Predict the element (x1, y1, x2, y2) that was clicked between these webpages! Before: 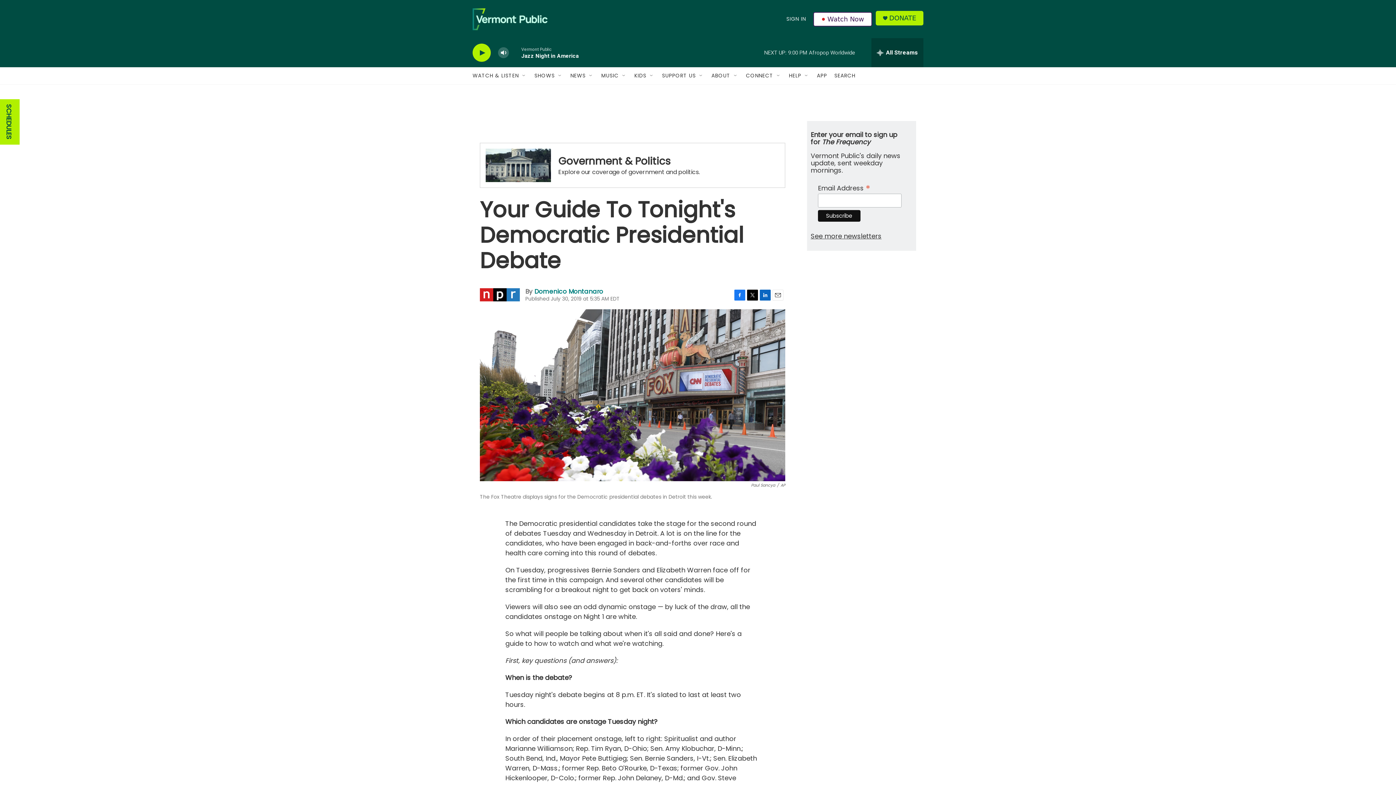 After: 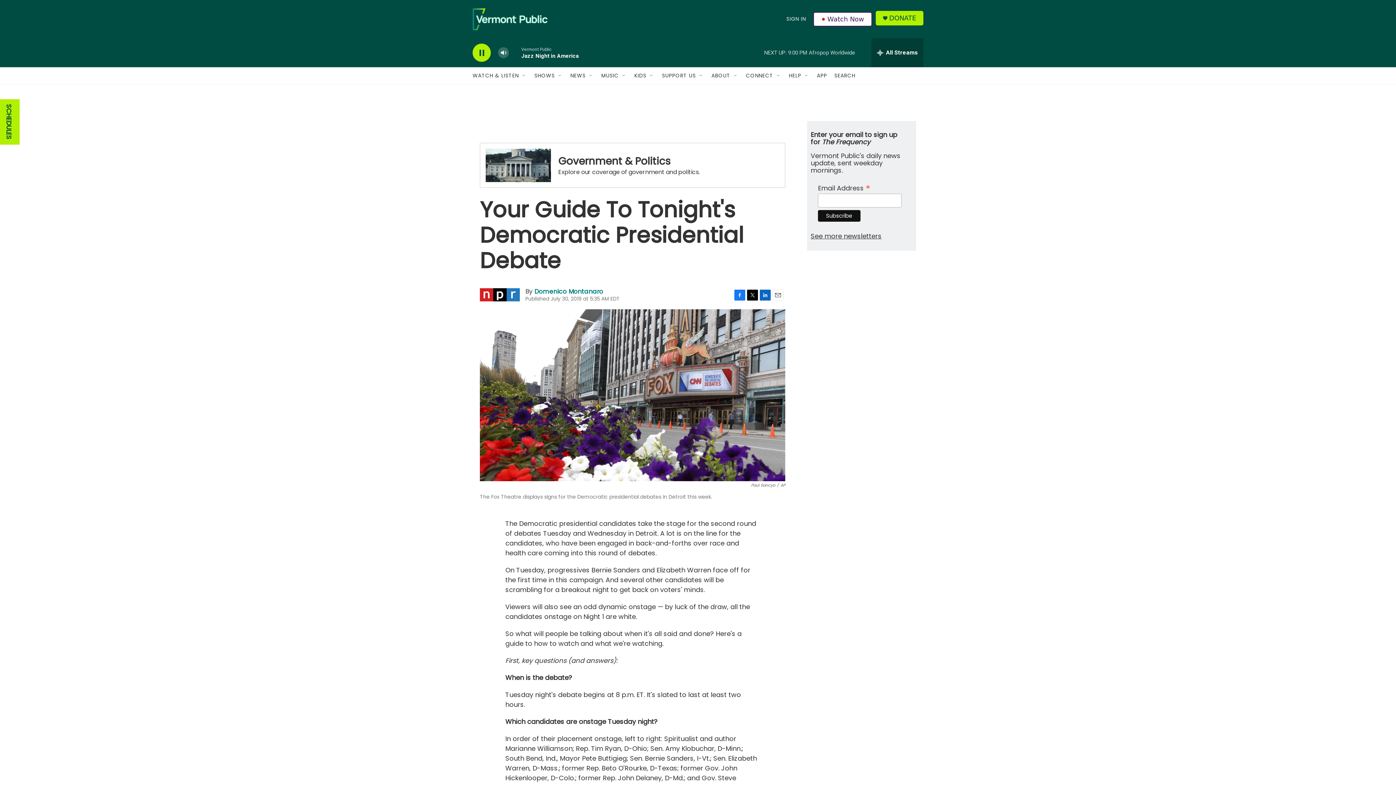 Action: label: play bbox: (476, 48, 487, 56)